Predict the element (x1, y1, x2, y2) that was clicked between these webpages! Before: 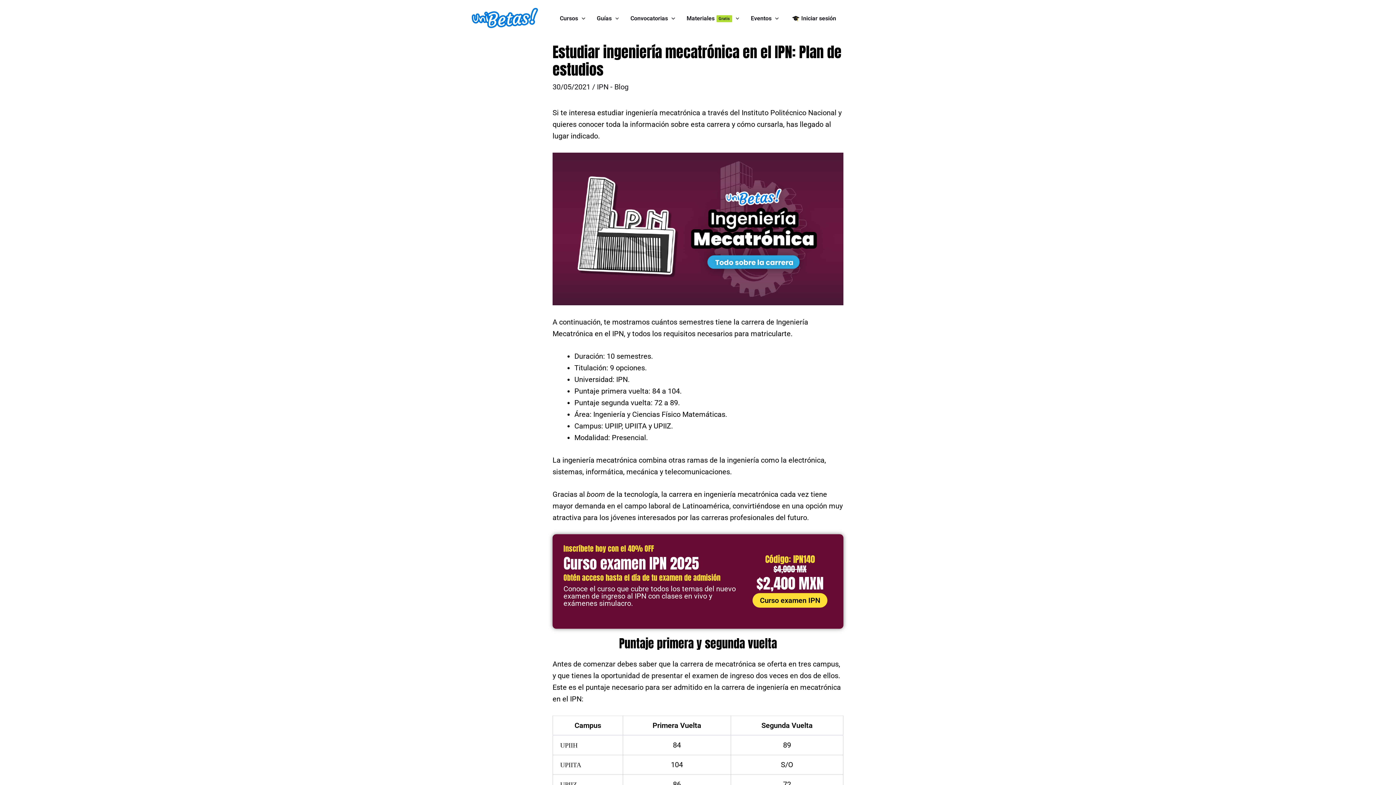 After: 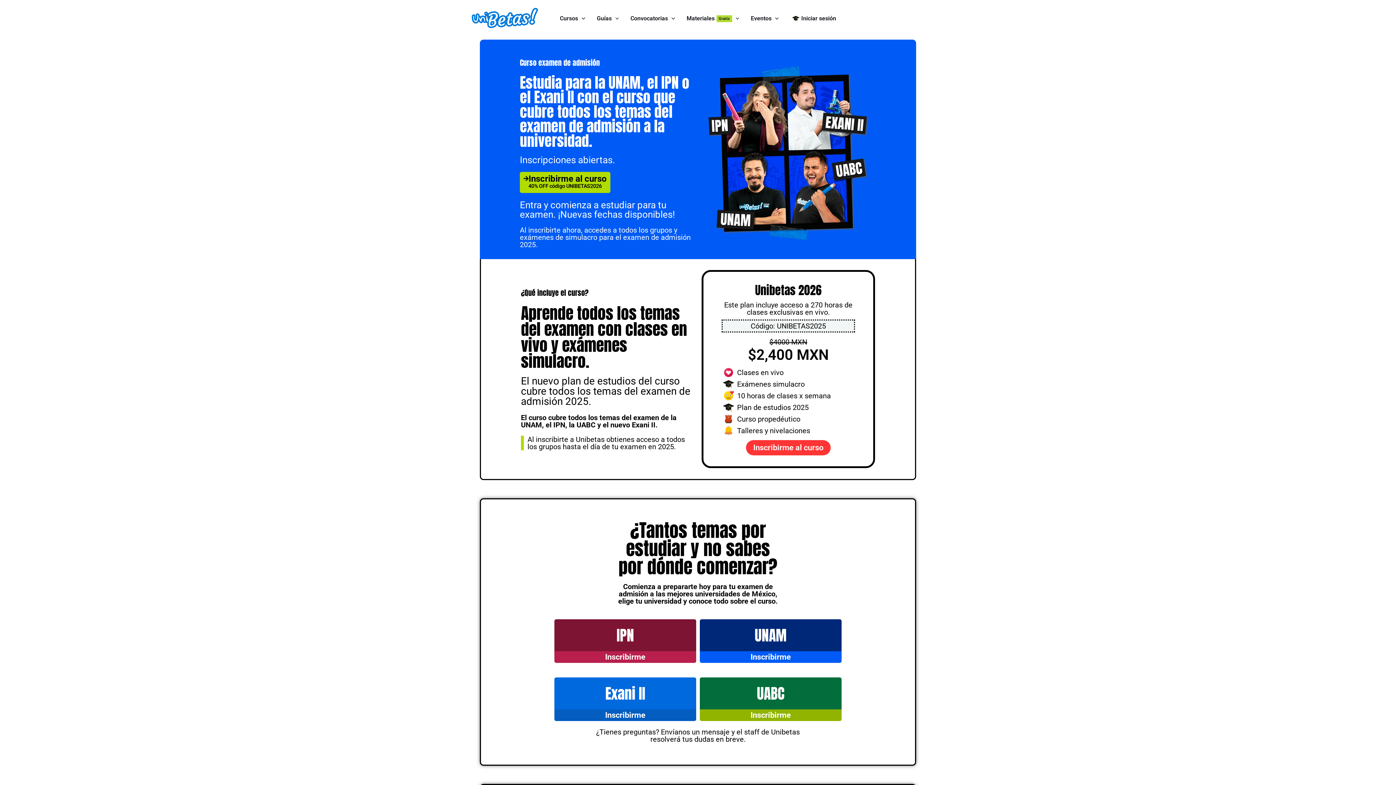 Action: bbox: (470, 13, 539, 21)